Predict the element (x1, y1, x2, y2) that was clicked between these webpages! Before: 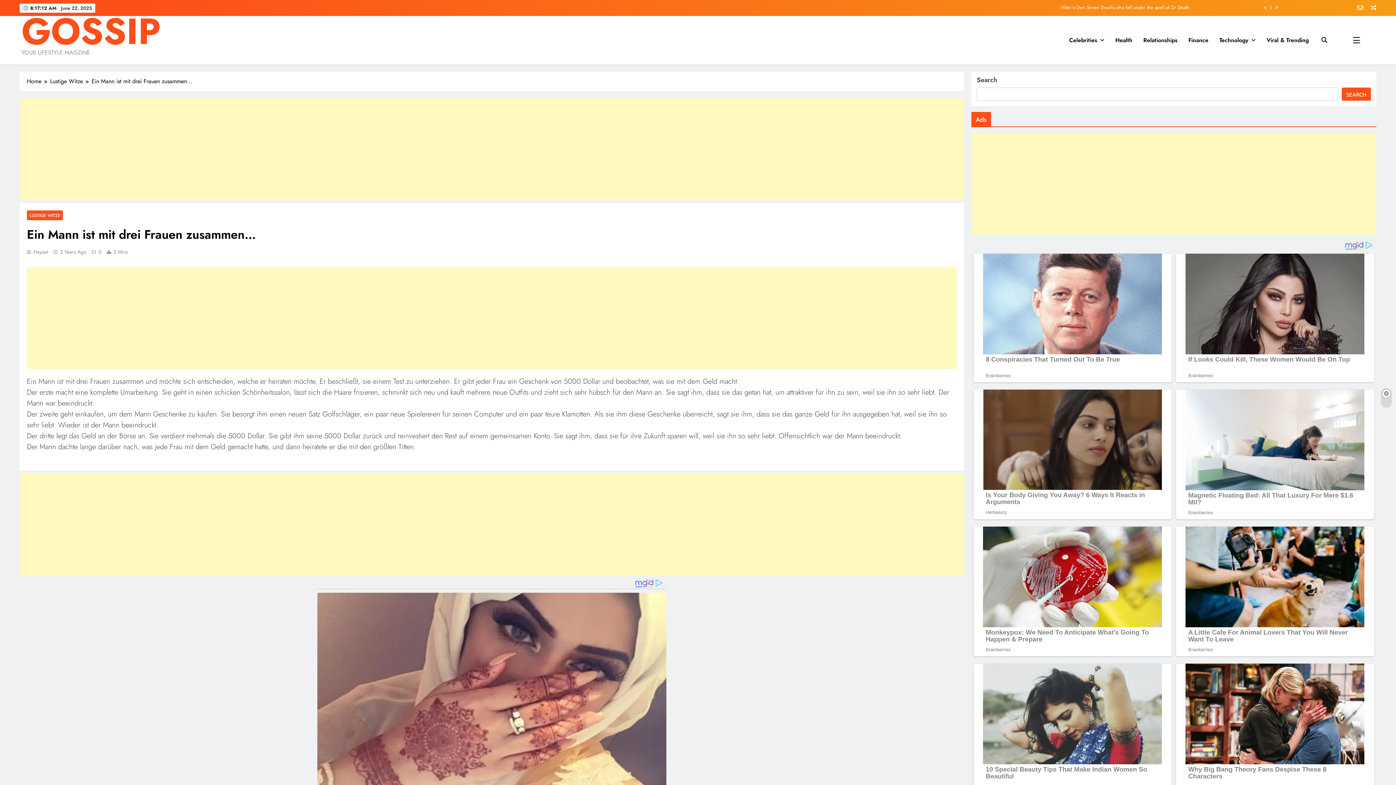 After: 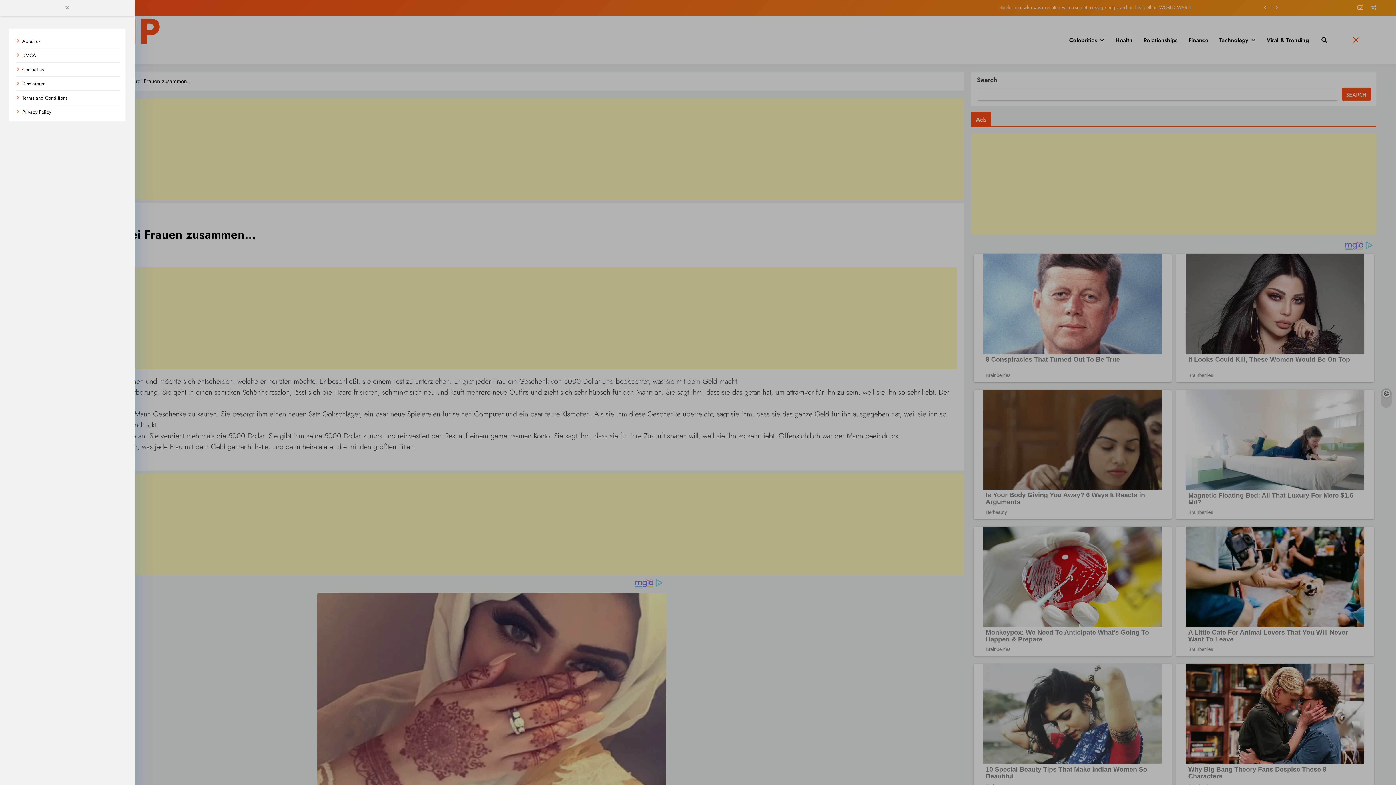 Action: bbox: (1337, 36, 1376, 44)